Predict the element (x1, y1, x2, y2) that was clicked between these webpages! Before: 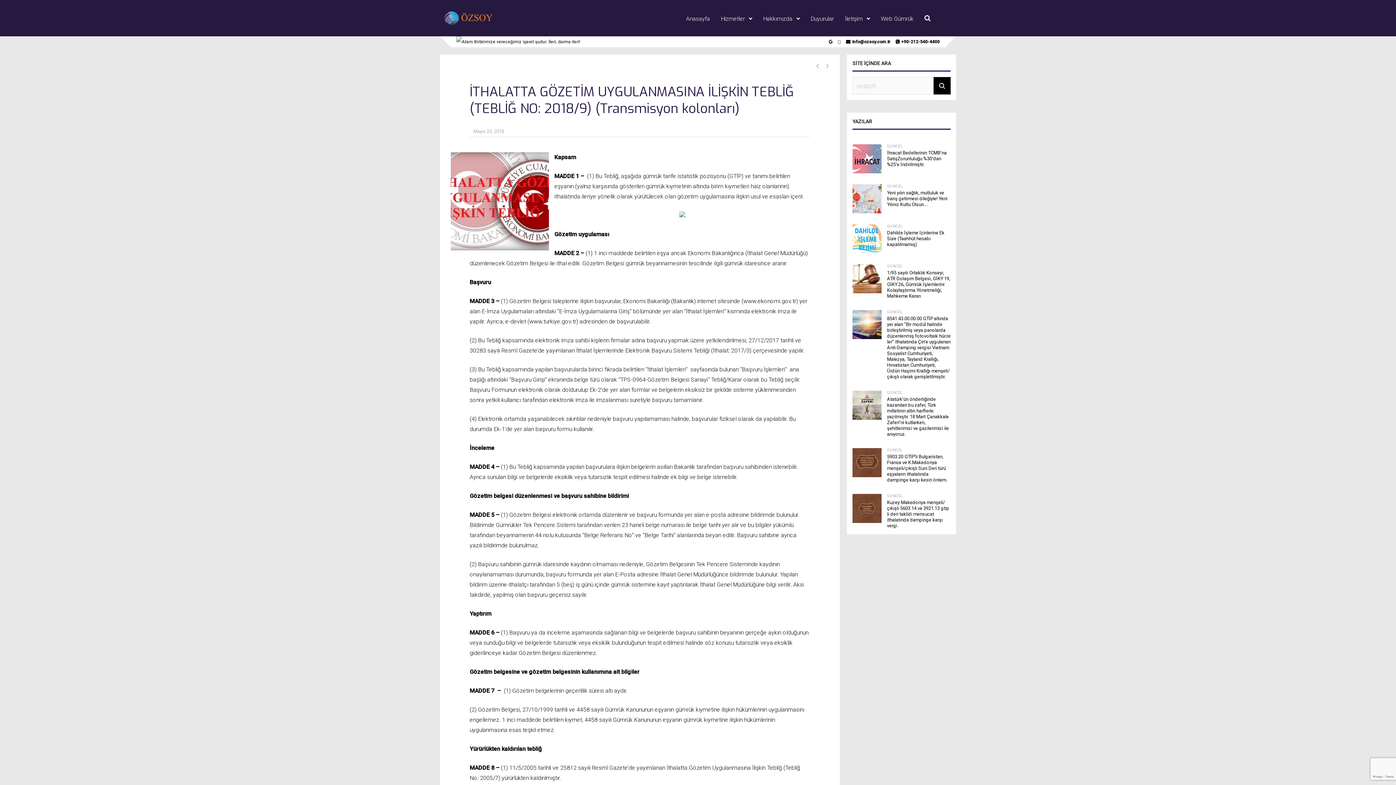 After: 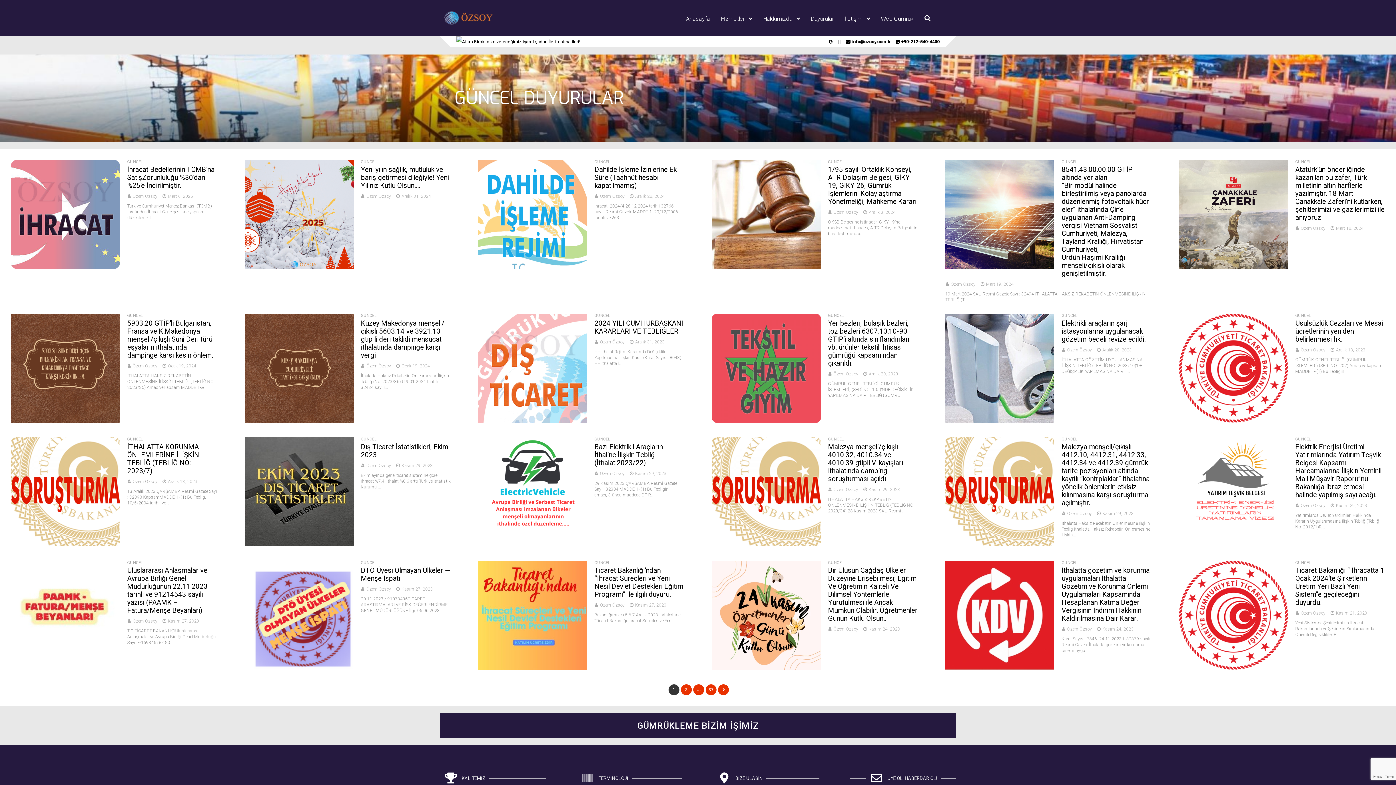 Action: bbox: (852, 288, 881, 294)